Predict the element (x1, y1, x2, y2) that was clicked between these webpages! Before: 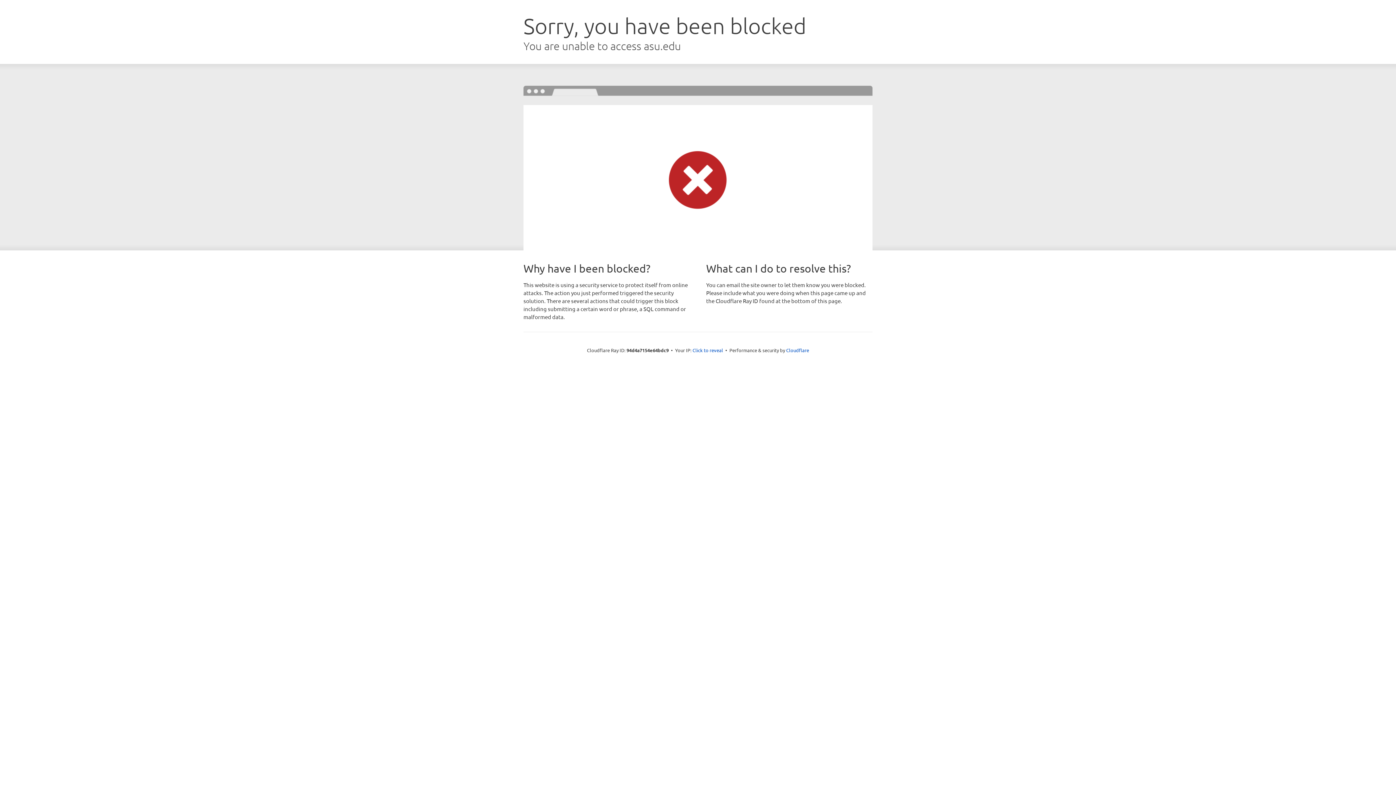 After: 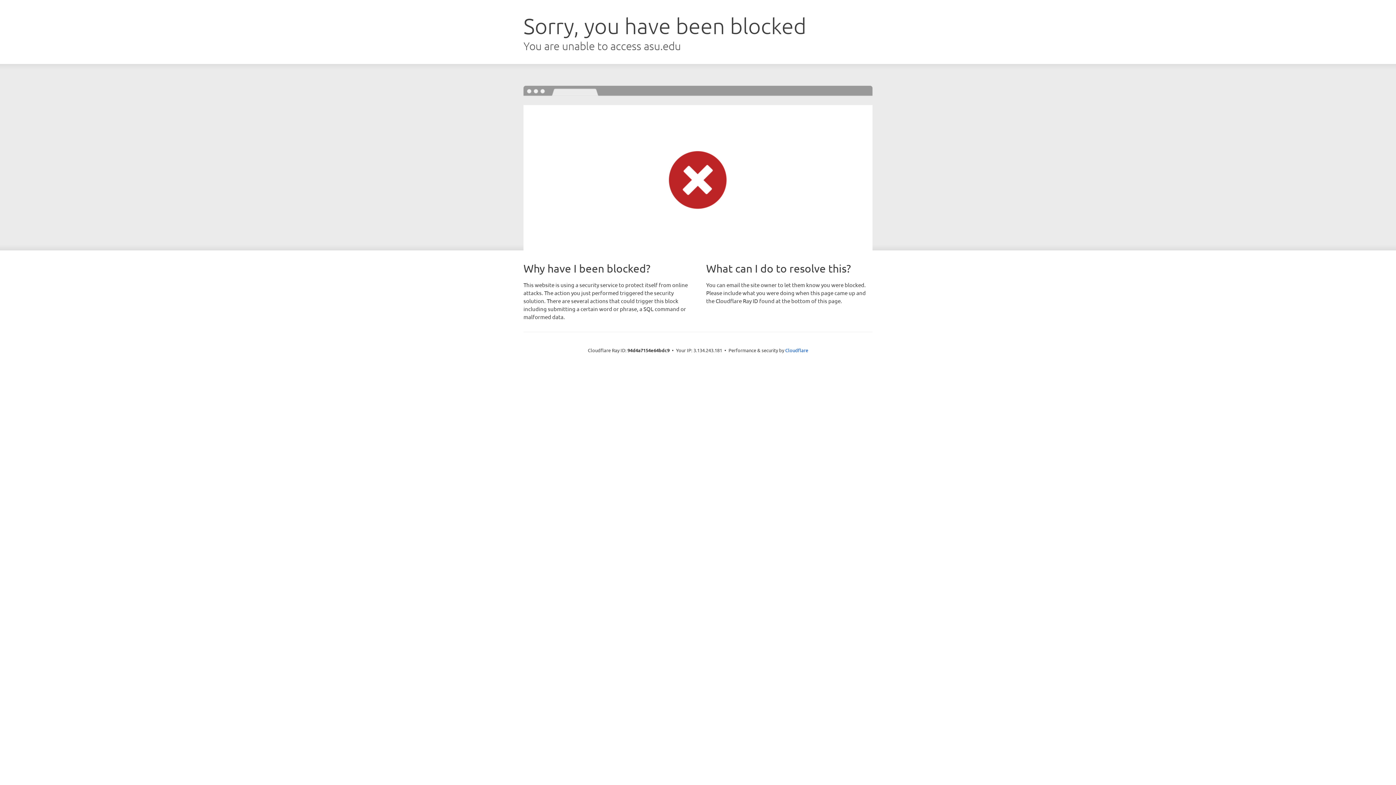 Action: label: Click to reveal bbox: (692, 346, 723, 353)